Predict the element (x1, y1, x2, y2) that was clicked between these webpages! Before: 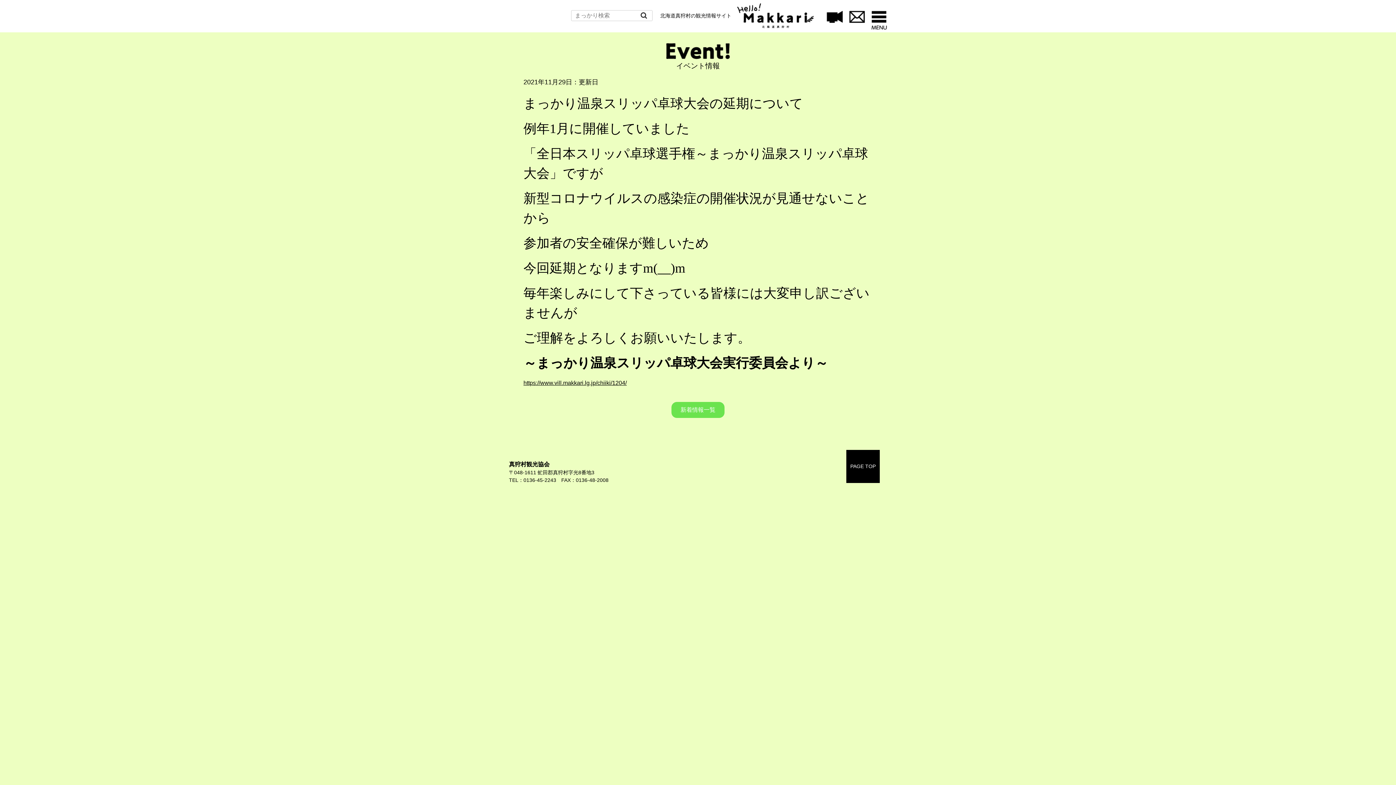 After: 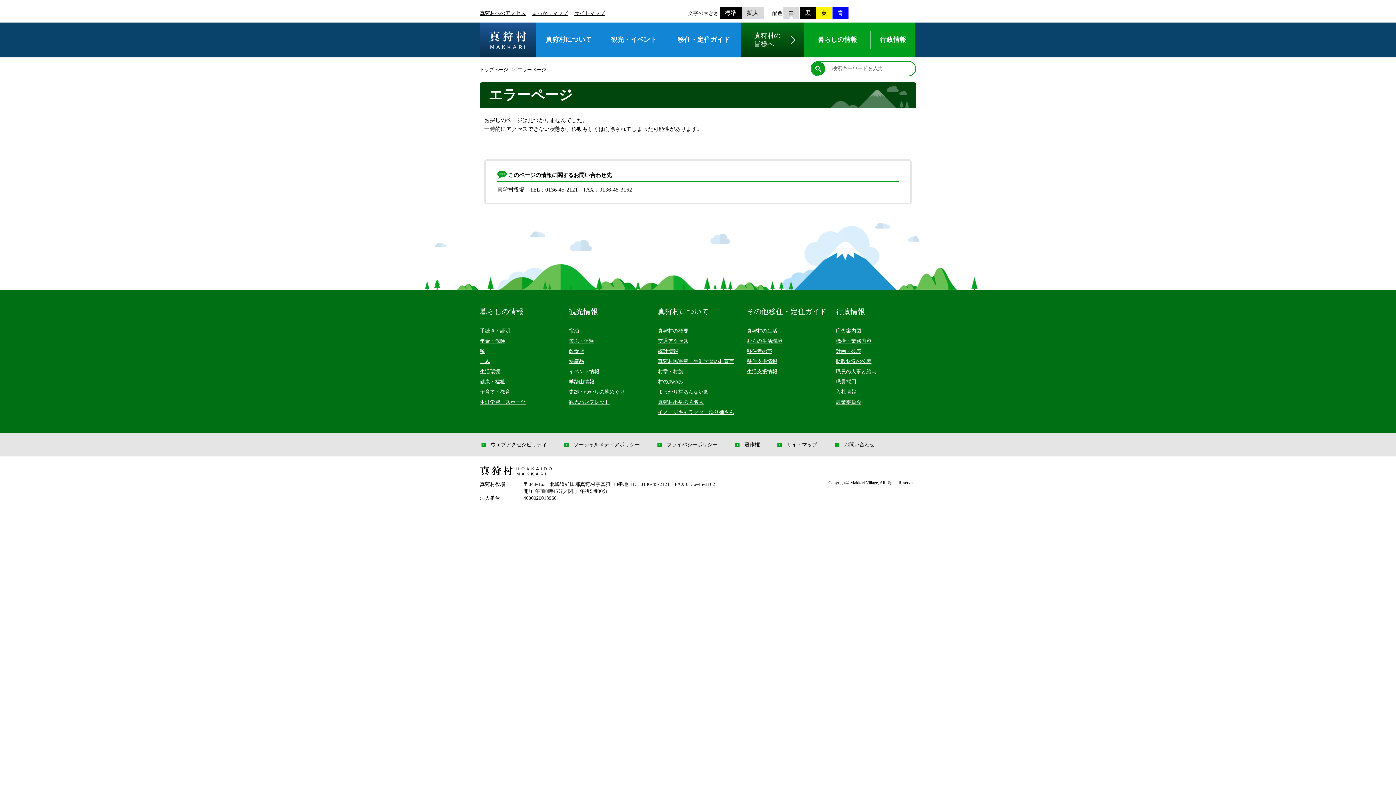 Action: label: https://www.vill.makkari.lg.jp/chiiki/1204/ bbox: (523, 380, 626, 386)